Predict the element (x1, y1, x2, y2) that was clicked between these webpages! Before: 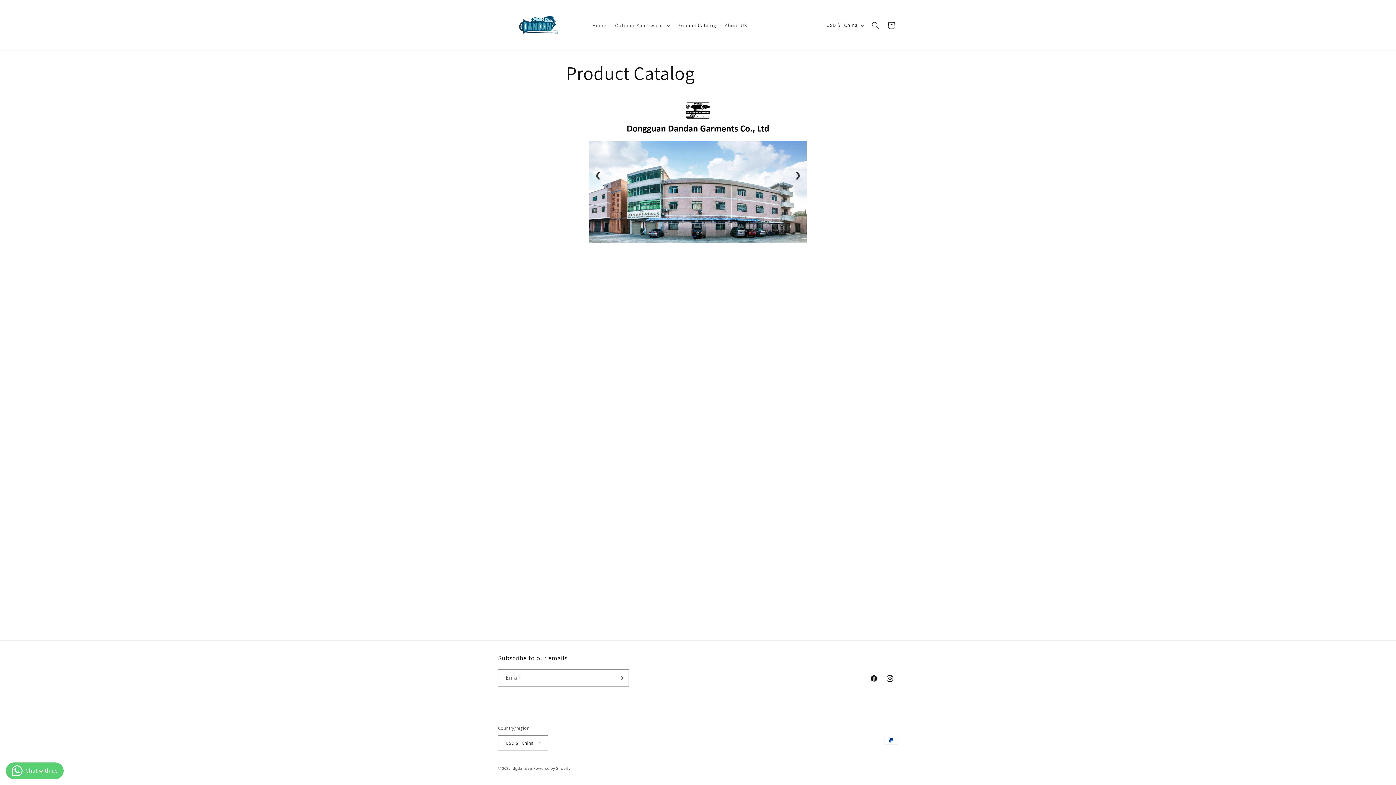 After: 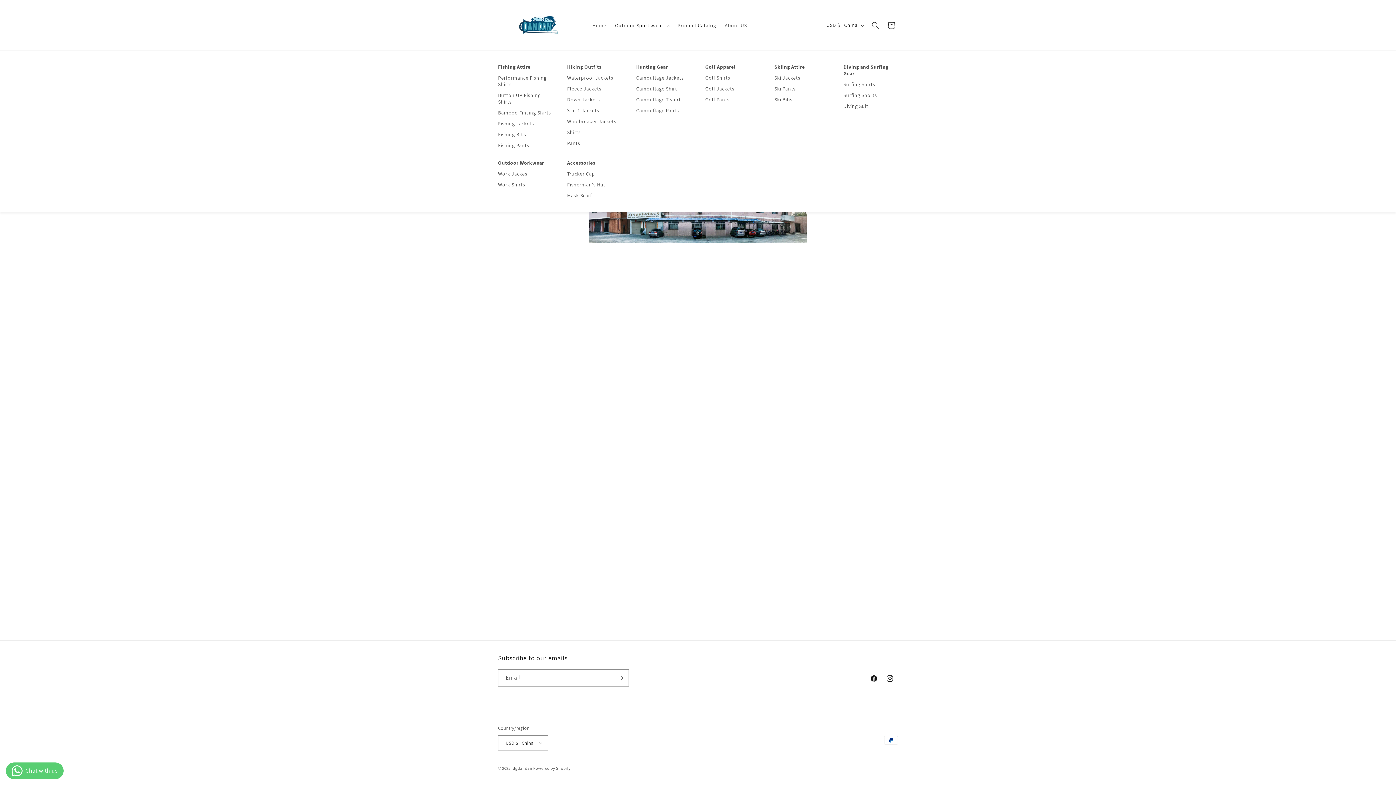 Action: label: Outdoor Sportswear bbox: (610, 17, 673, 32)